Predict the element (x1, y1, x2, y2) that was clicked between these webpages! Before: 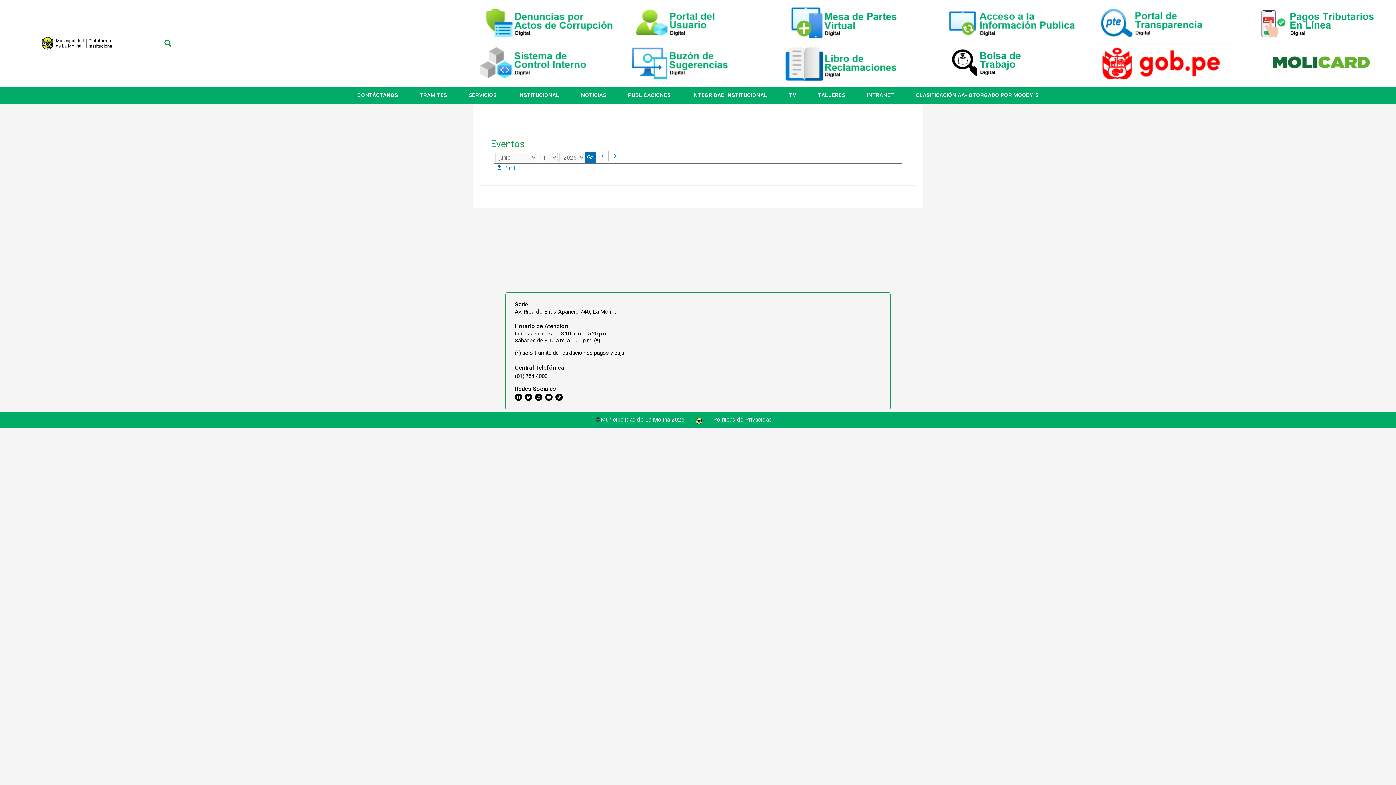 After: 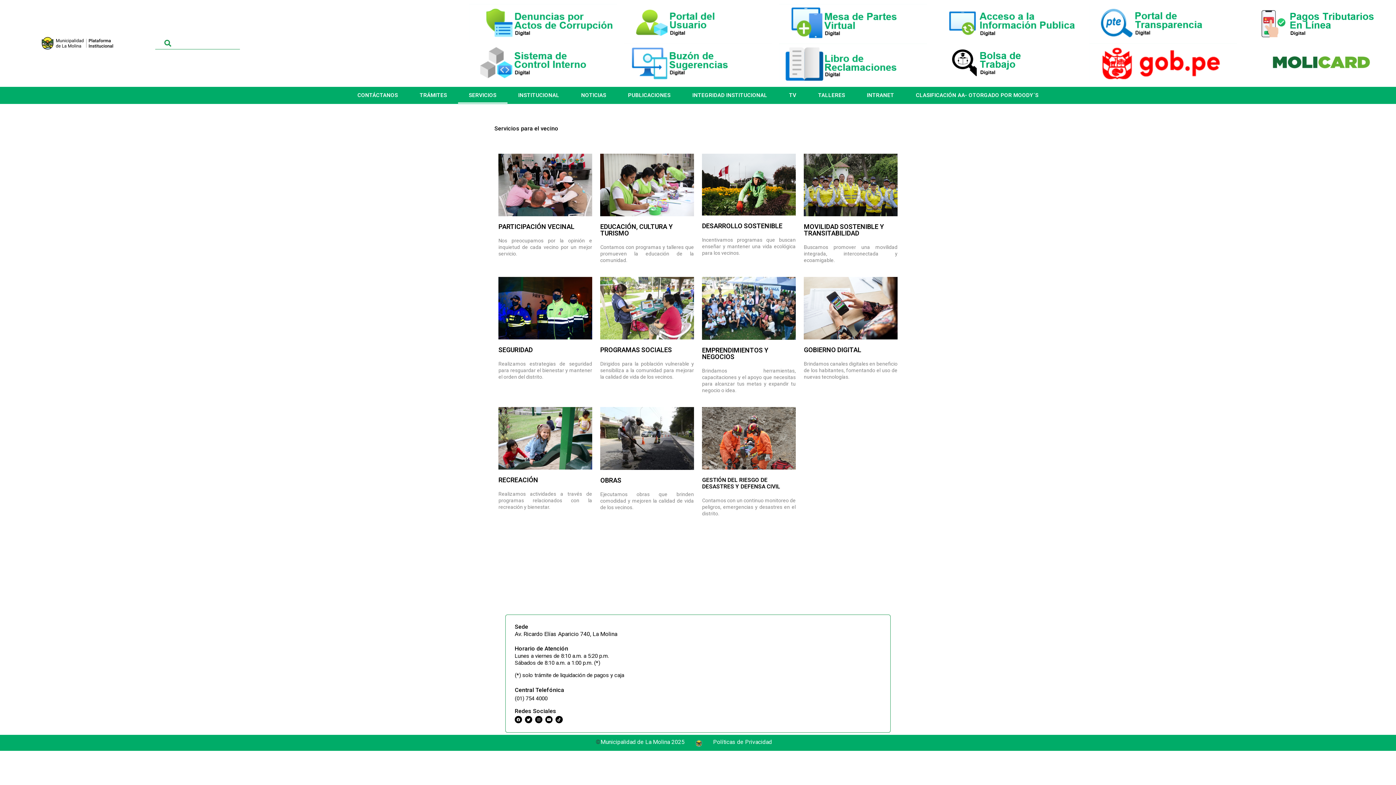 Action: label: SERVICIOS bbox: (458, 87, 507, 103)